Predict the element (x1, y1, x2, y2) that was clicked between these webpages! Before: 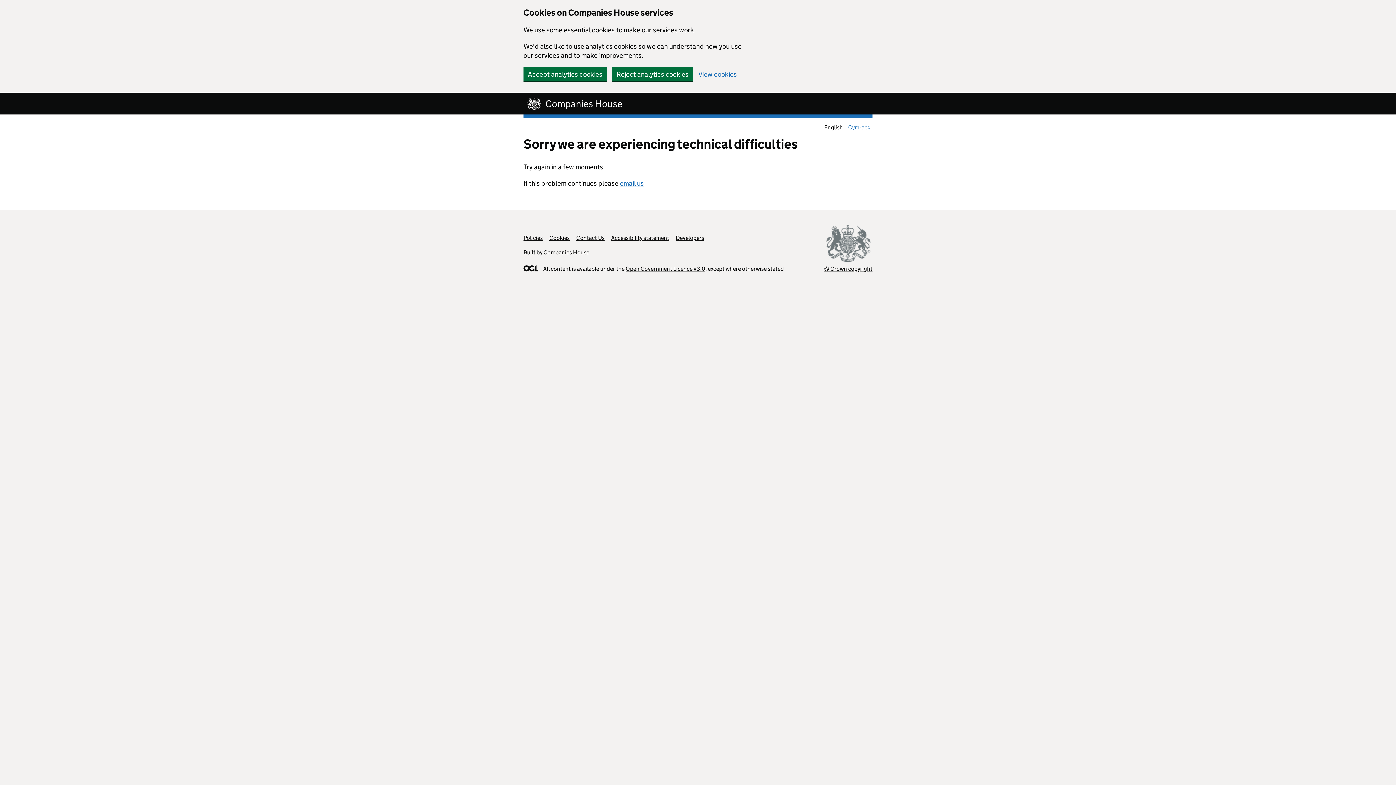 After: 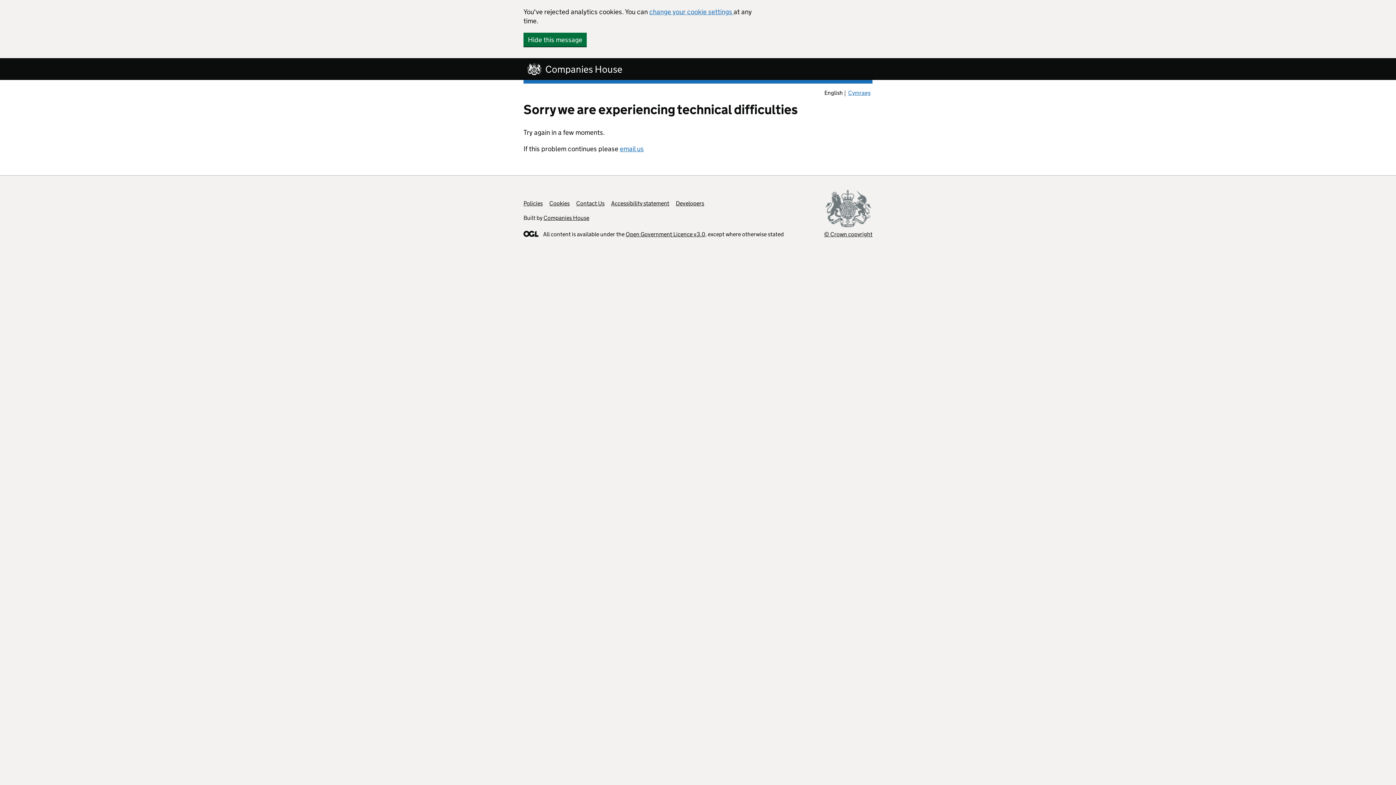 Action: bbox: (612, 67, 693, 81) label: Reject analytics cookies